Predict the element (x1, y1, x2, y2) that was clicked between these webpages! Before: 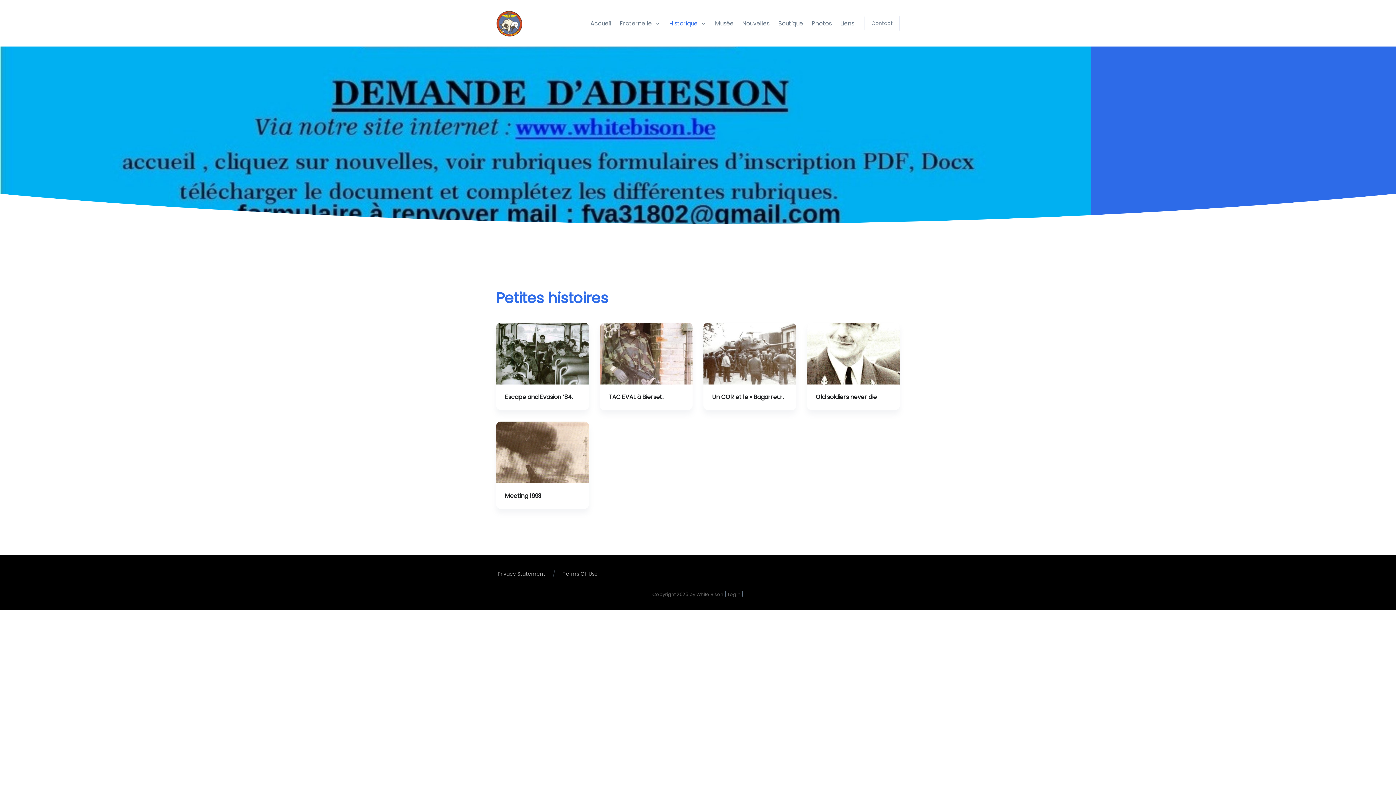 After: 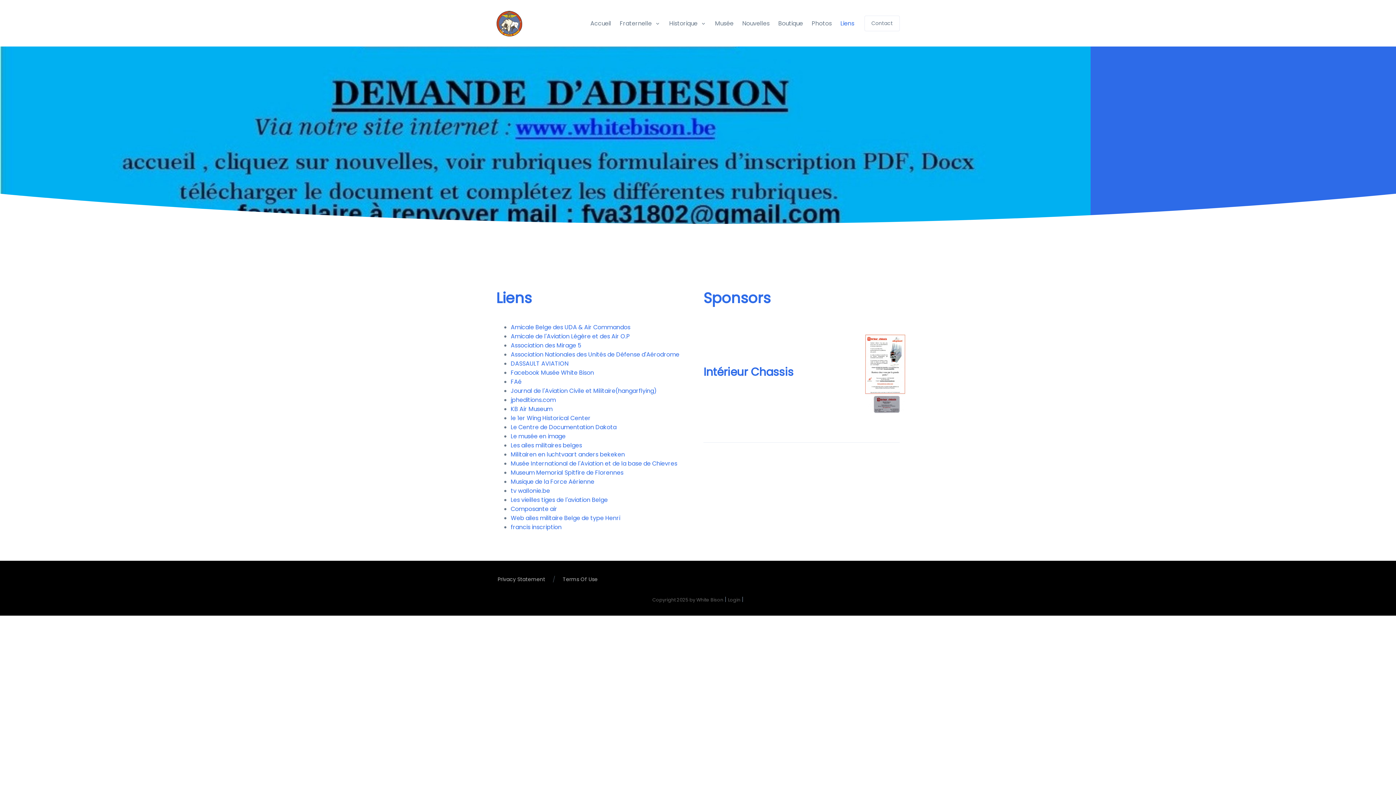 Action: label: Liens bbox: (836, 10, 858, 36)